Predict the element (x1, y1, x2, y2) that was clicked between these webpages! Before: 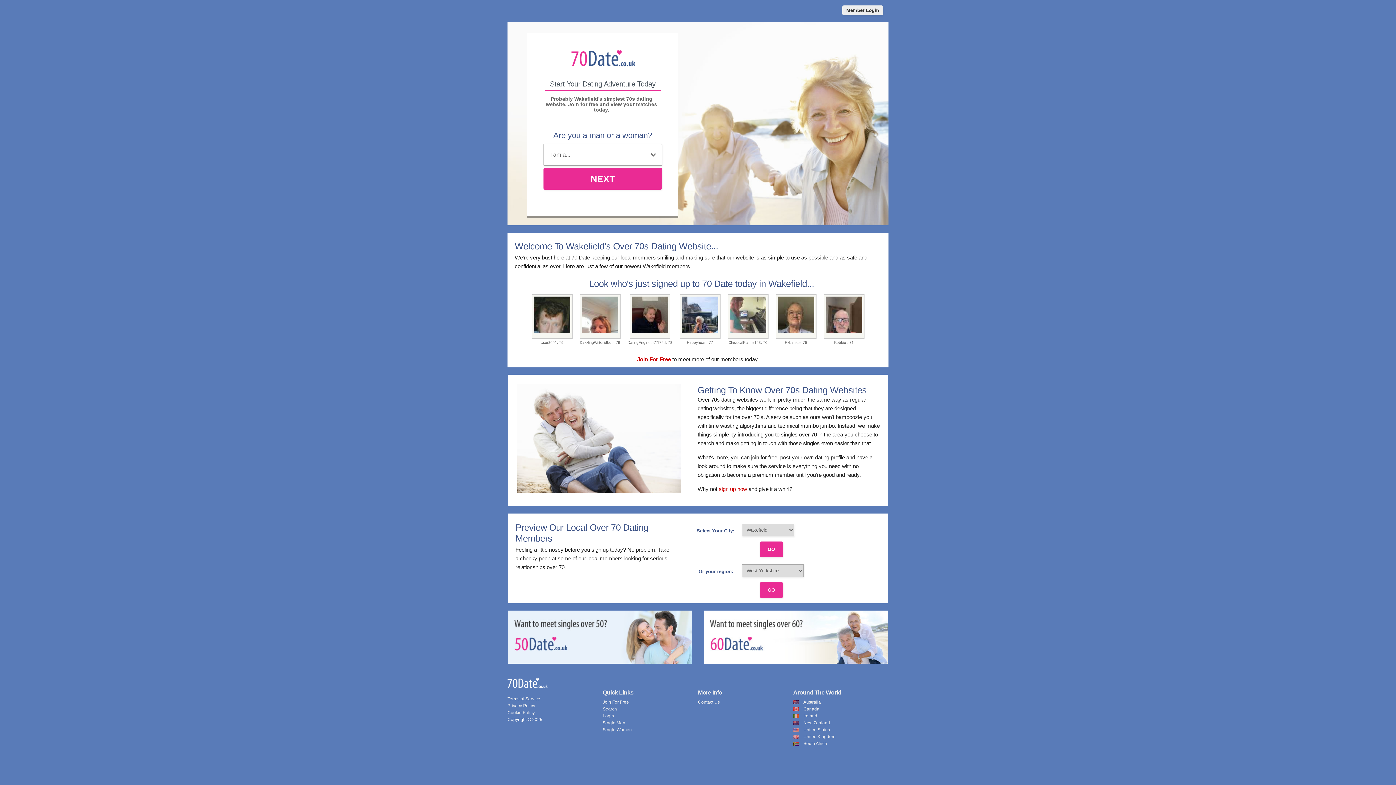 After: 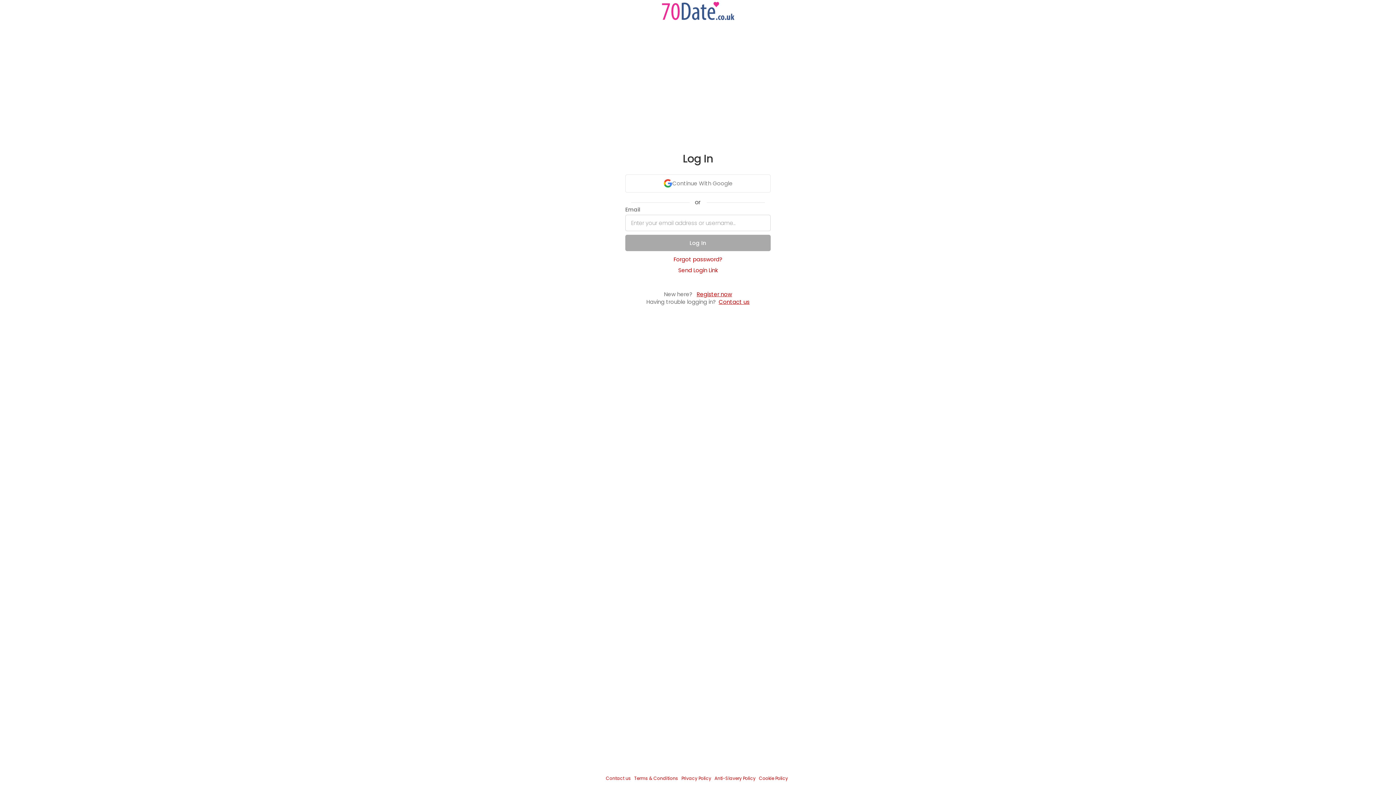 Action: bbox: (842, 5, 883, 15) label: Member Login